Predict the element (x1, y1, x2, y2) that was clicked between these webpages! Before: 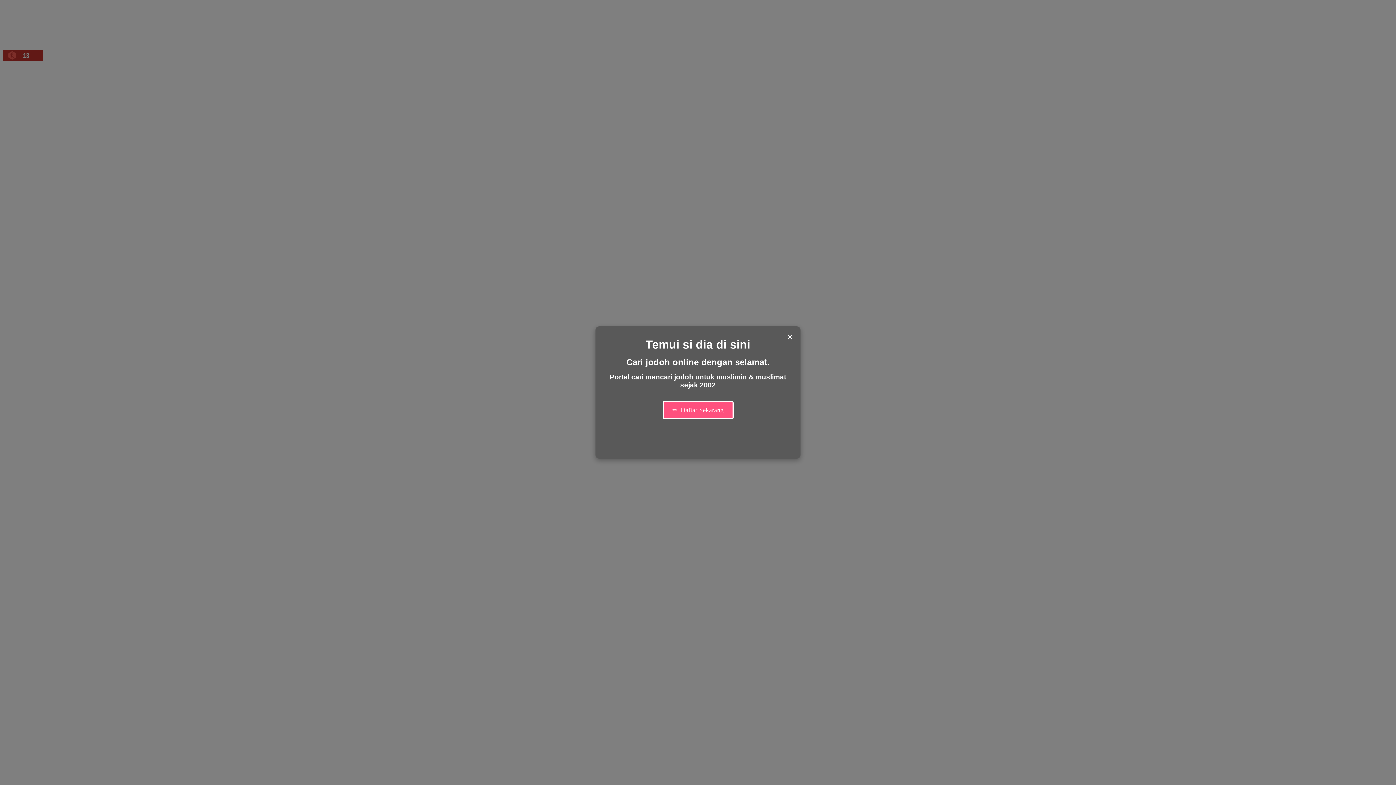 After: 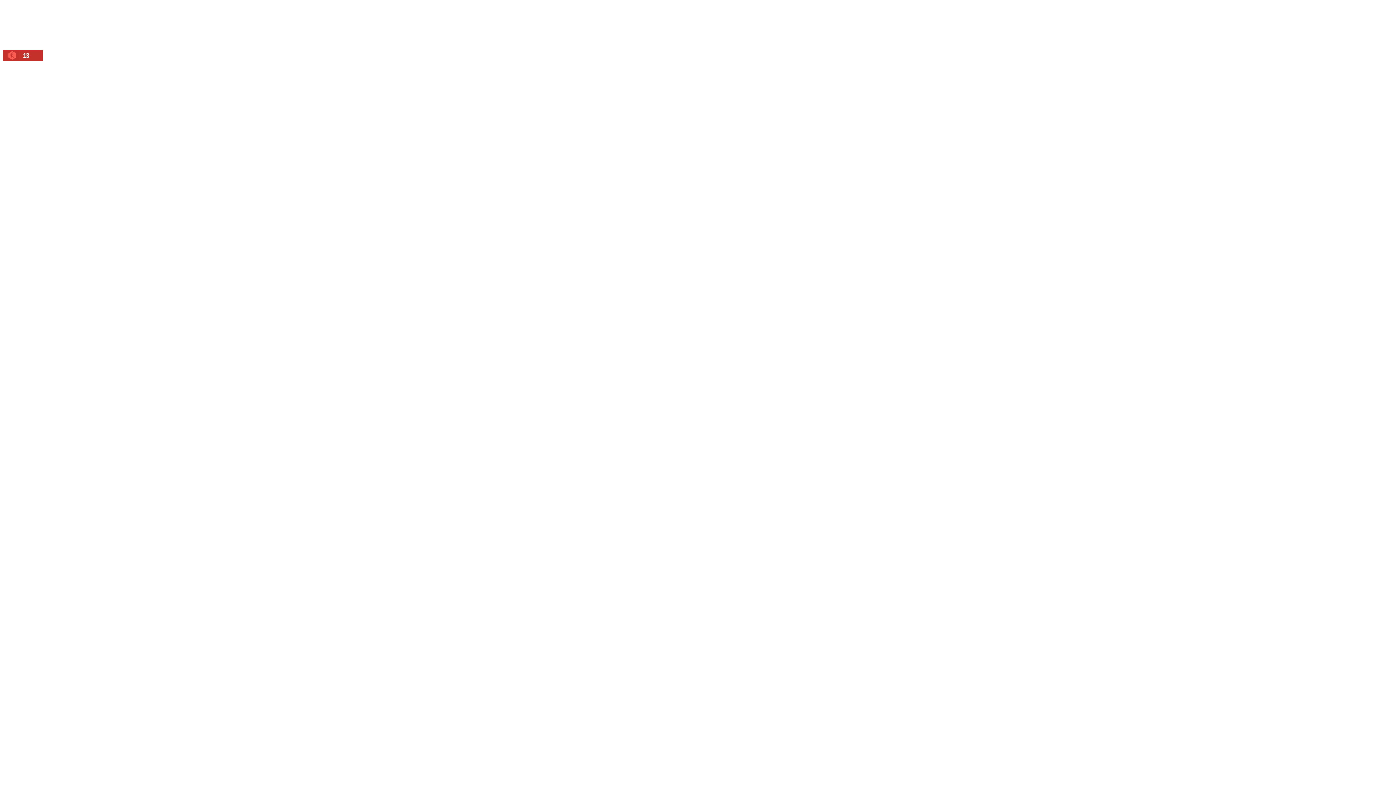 Action: label: Close modal bbox: (785, 330, 795, 344)